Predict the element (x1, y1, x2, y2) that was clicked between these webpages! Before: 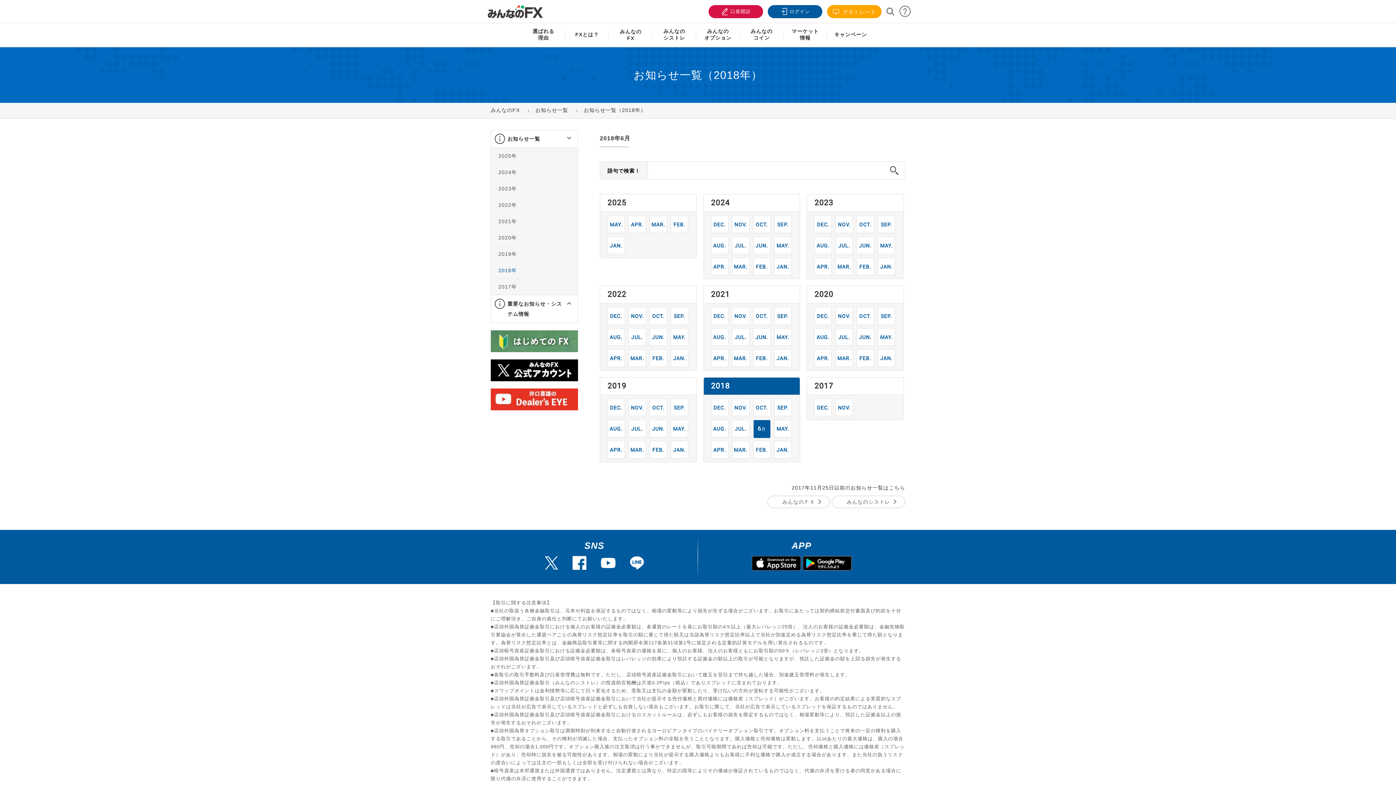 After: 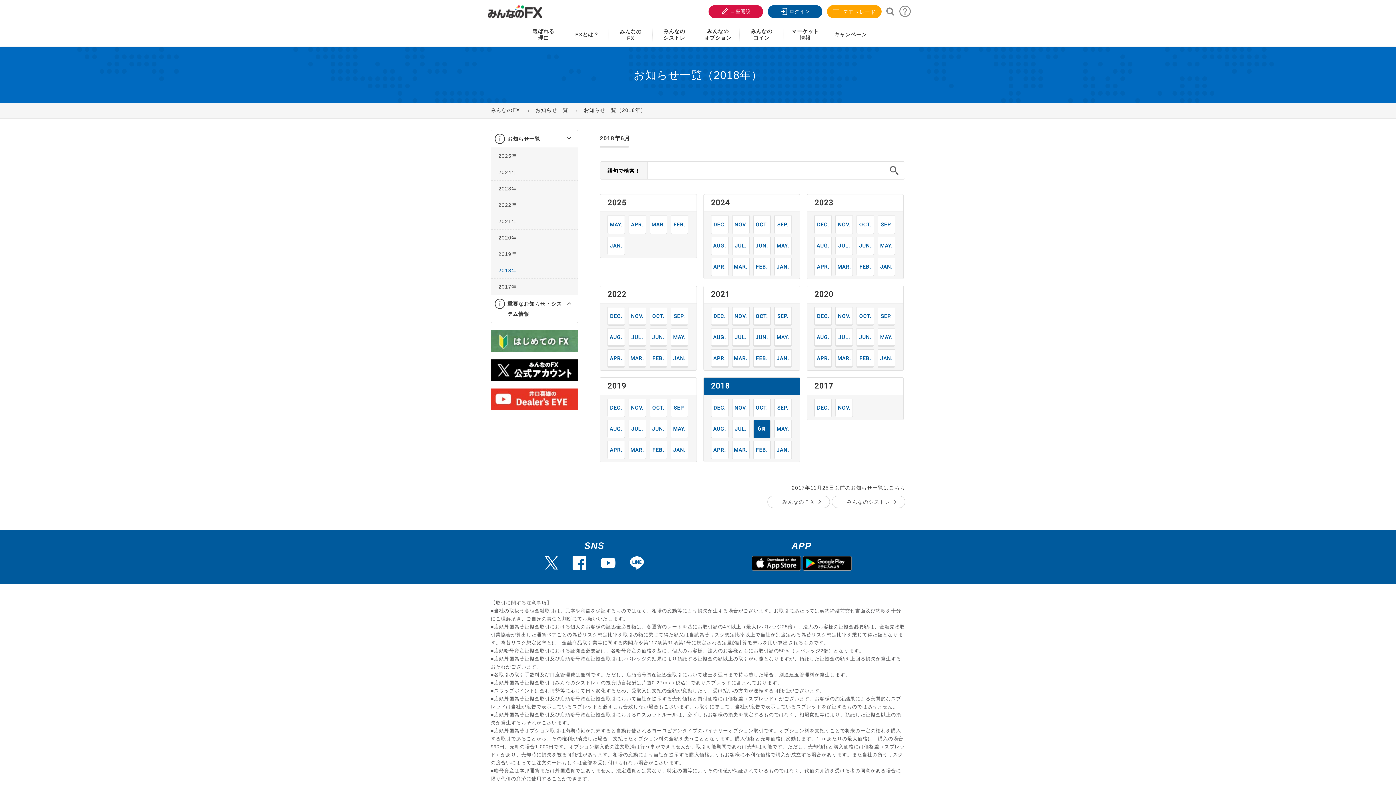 Action: bbox: (630, 556, 644, 573)